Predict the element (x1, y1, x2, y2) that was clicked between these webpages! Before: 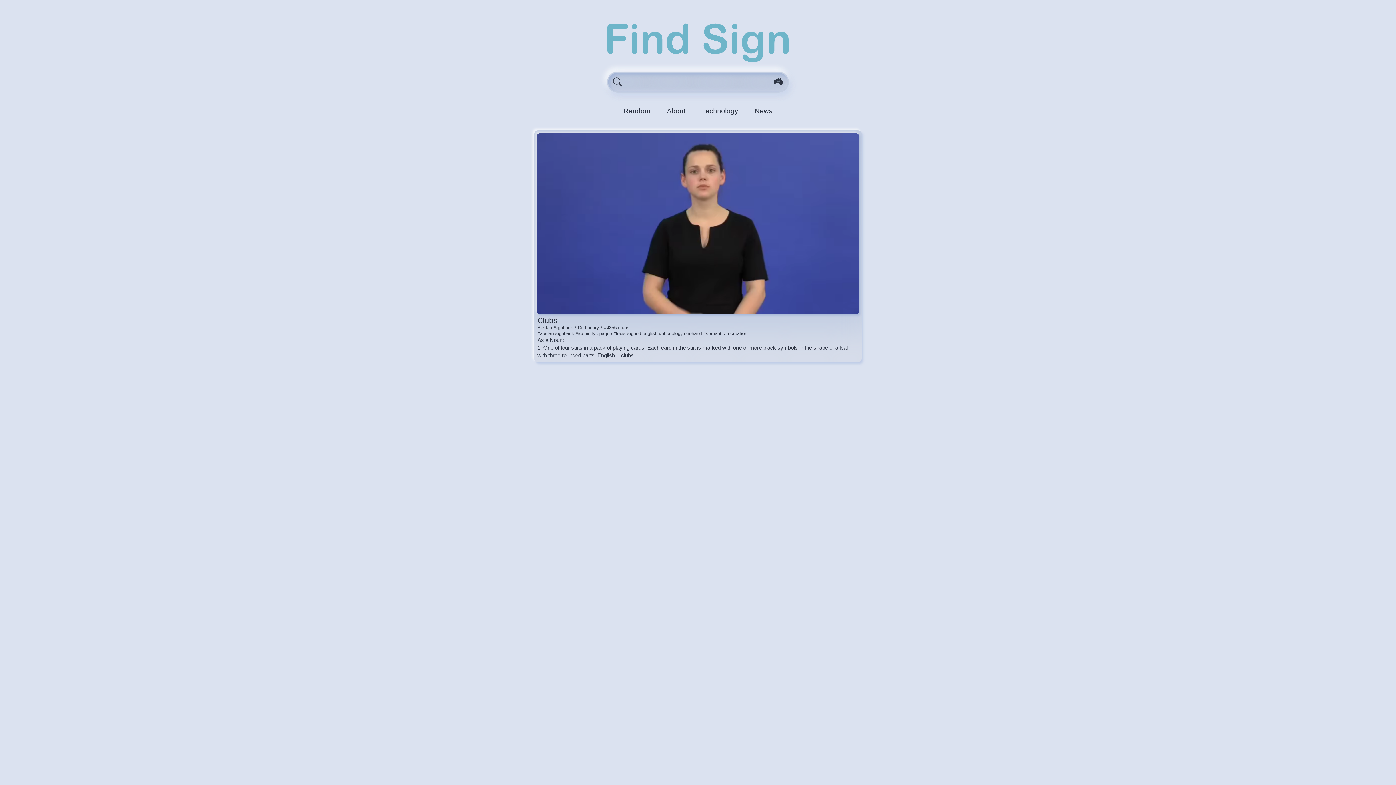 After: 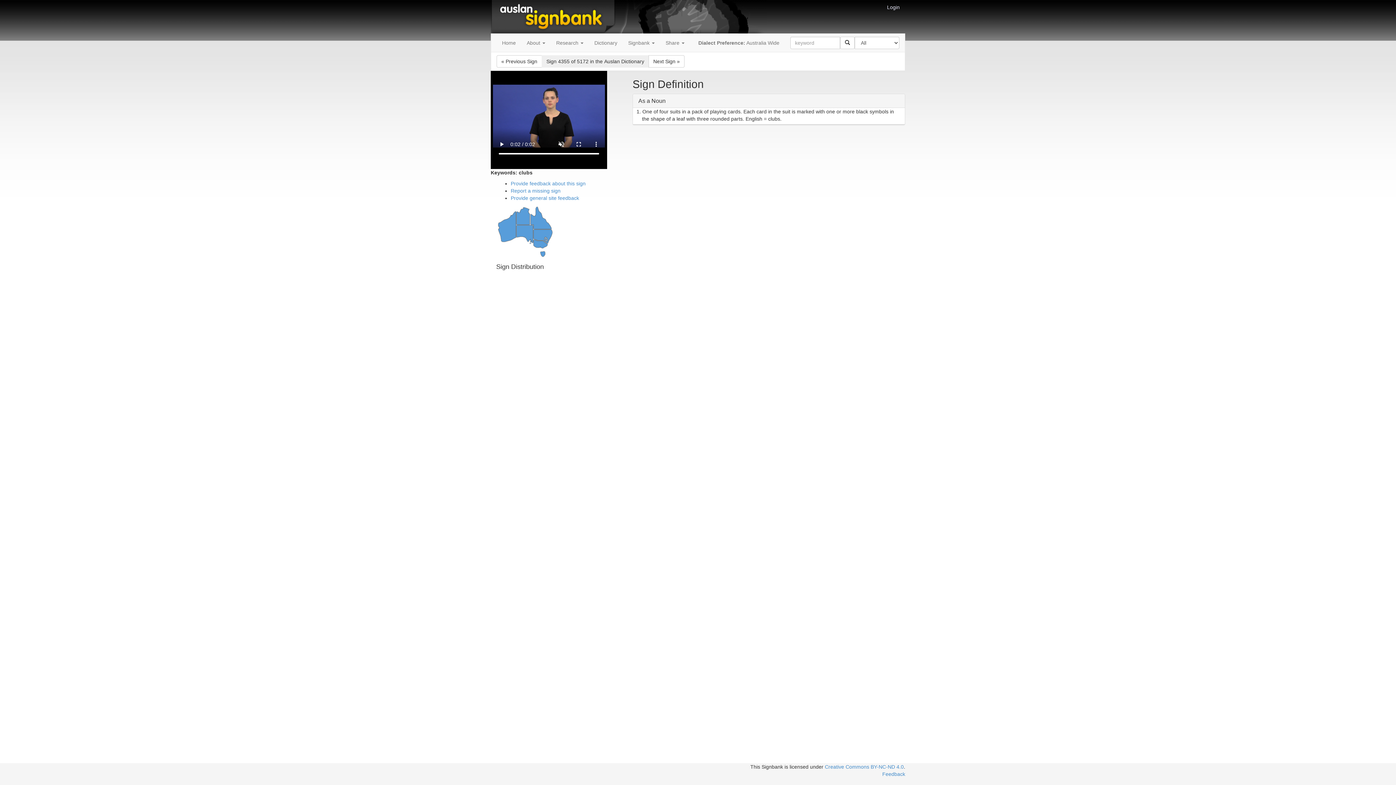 Action: bbox: (599, 325, 629, 330) label: #4355 clubs